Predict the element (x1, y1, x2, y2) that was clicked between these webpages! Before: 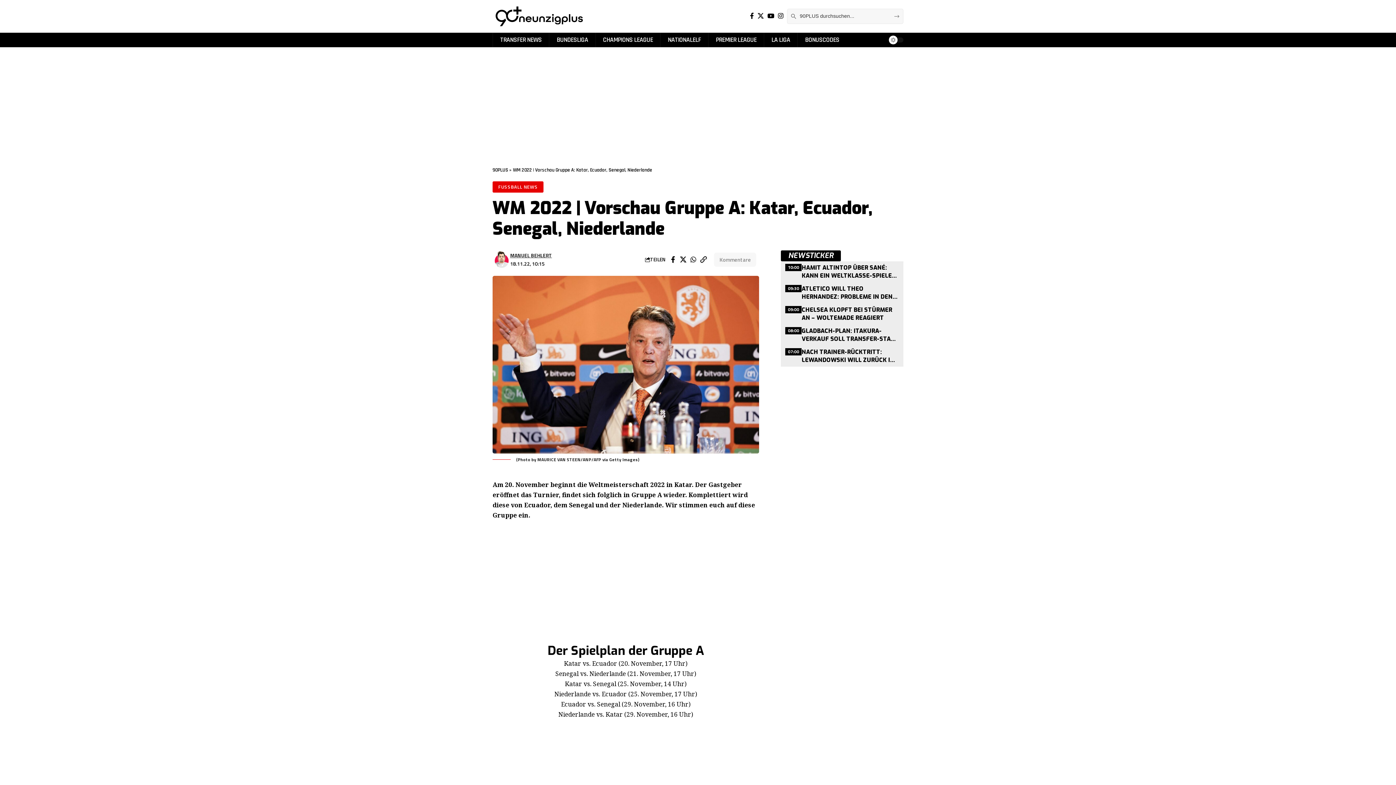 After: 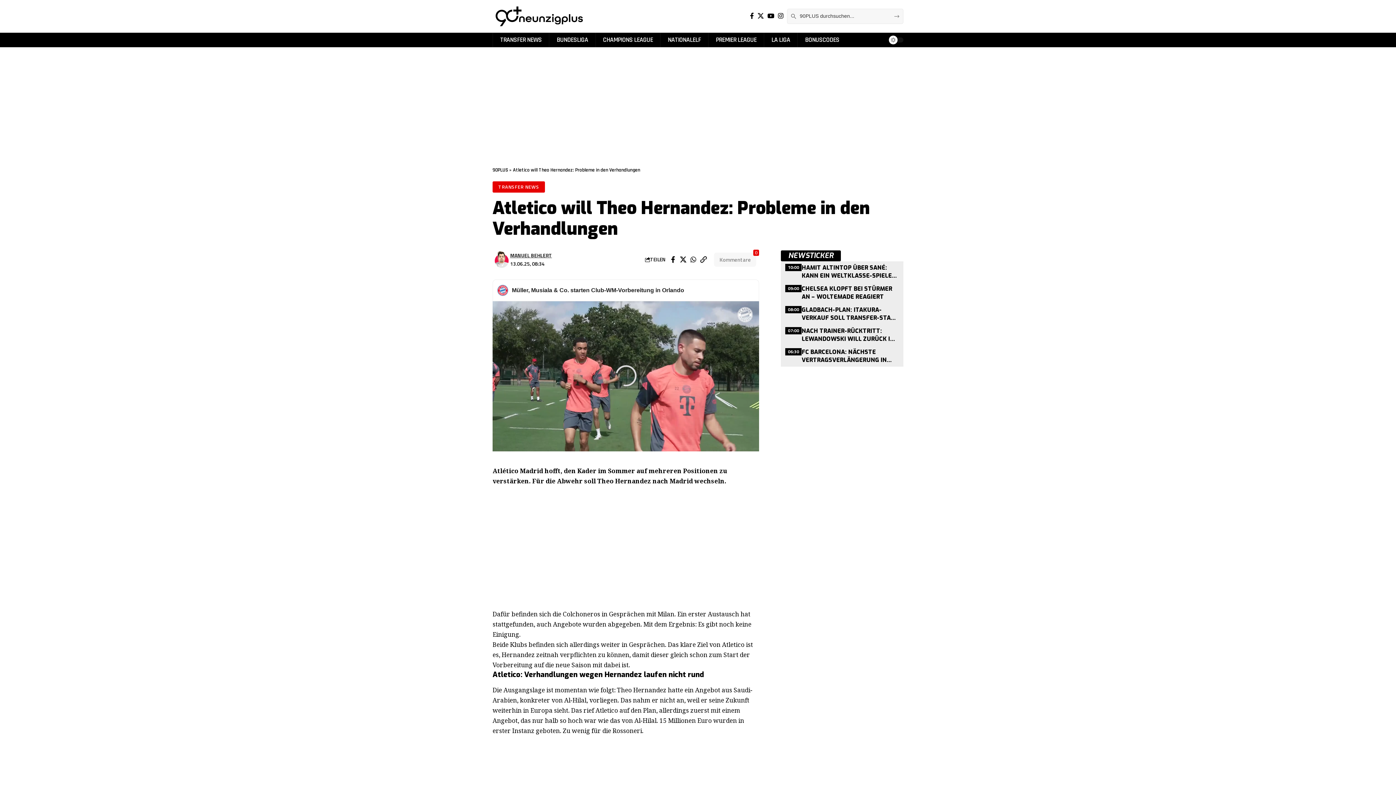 Action: bbox: (781, 282, 903, 301) label: Atletico will Theo Hernandez: Probleme in den Verhandlungen